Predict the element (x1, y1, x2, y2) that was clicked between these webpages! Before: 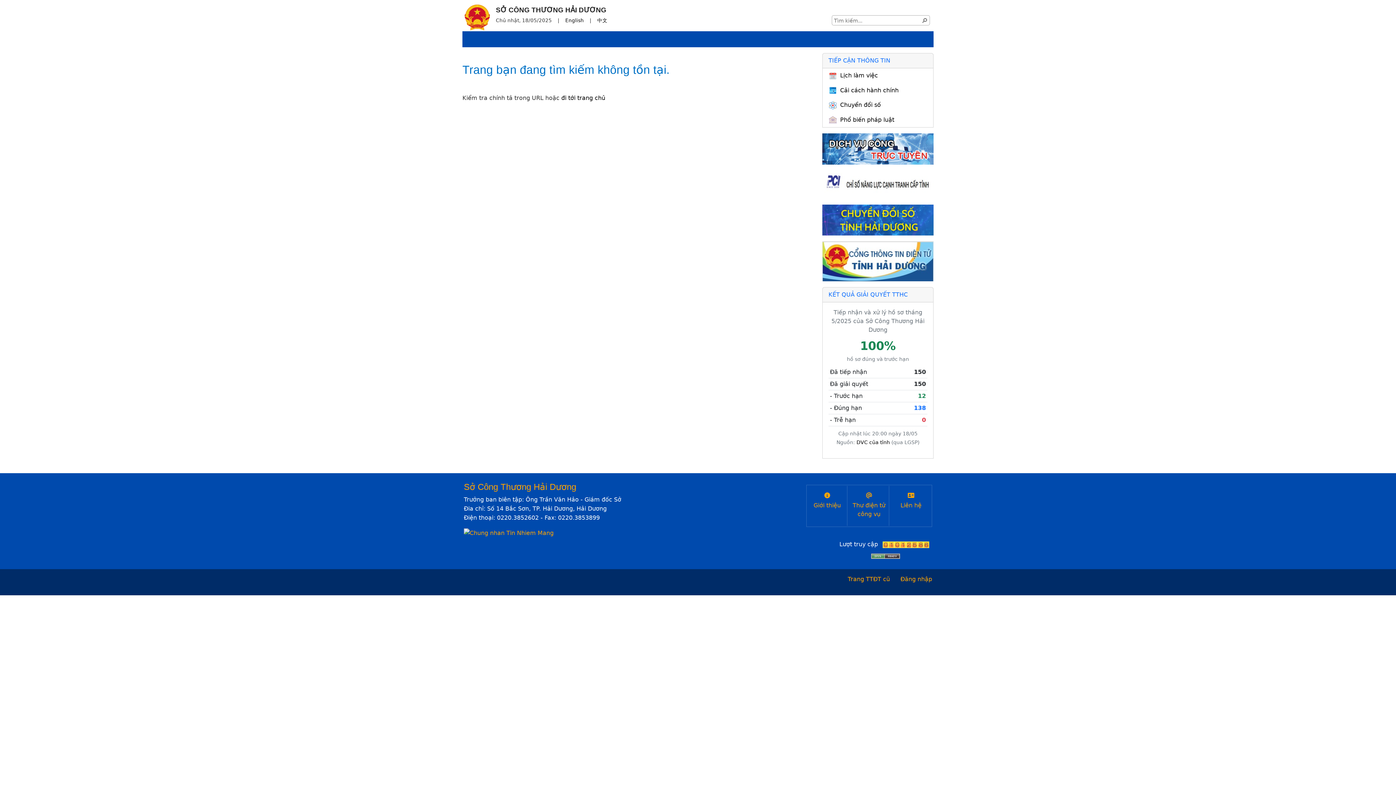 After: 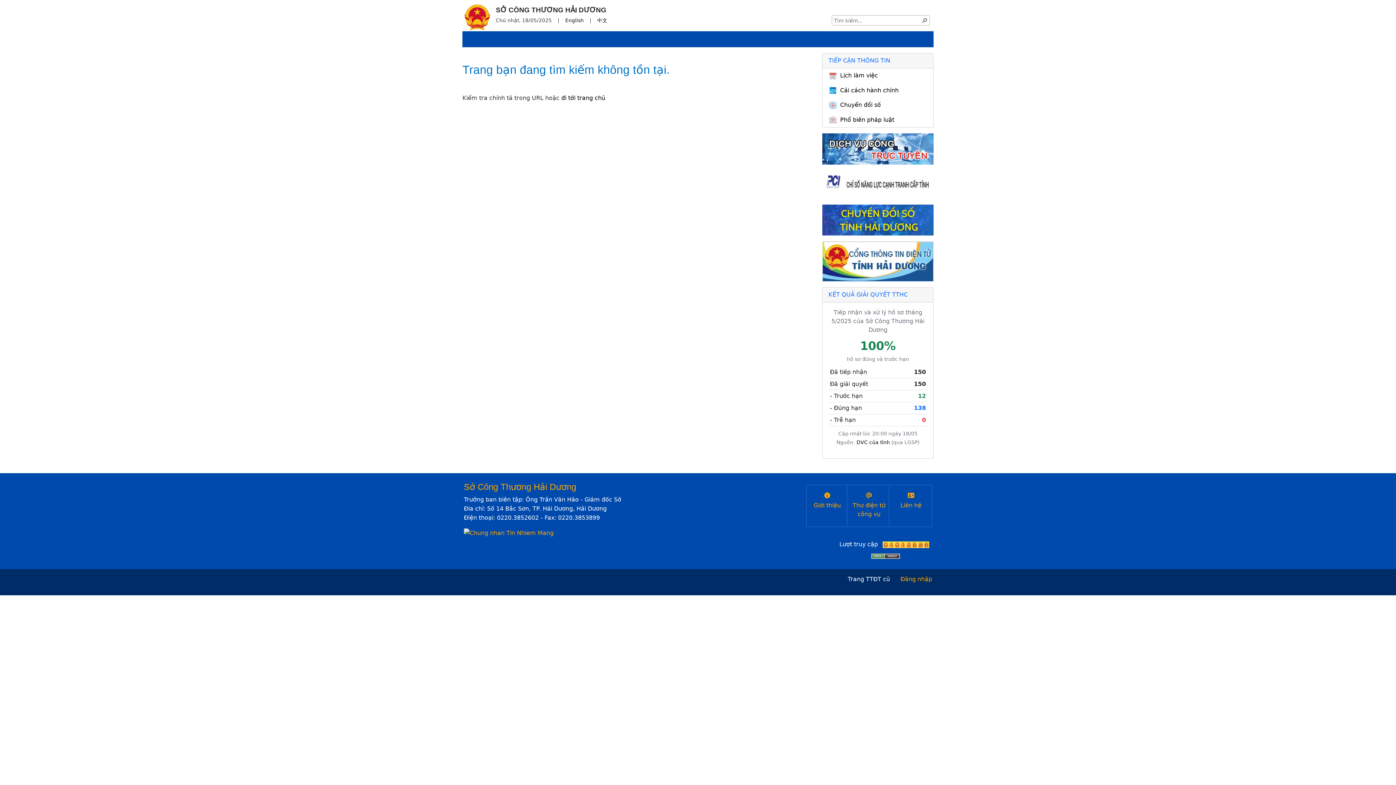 Action: bbox: (847, 575, 890, 584) label: Trang TTĐT cũ